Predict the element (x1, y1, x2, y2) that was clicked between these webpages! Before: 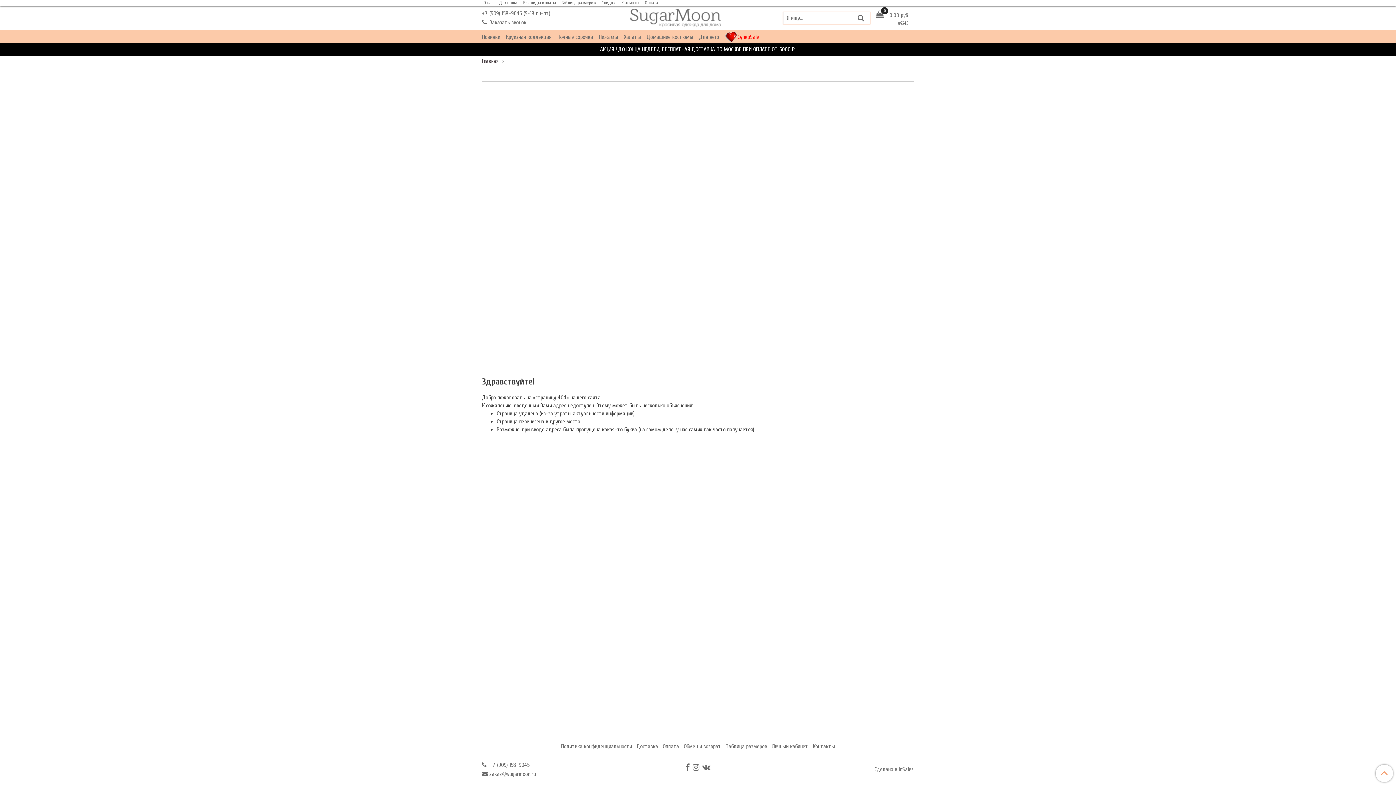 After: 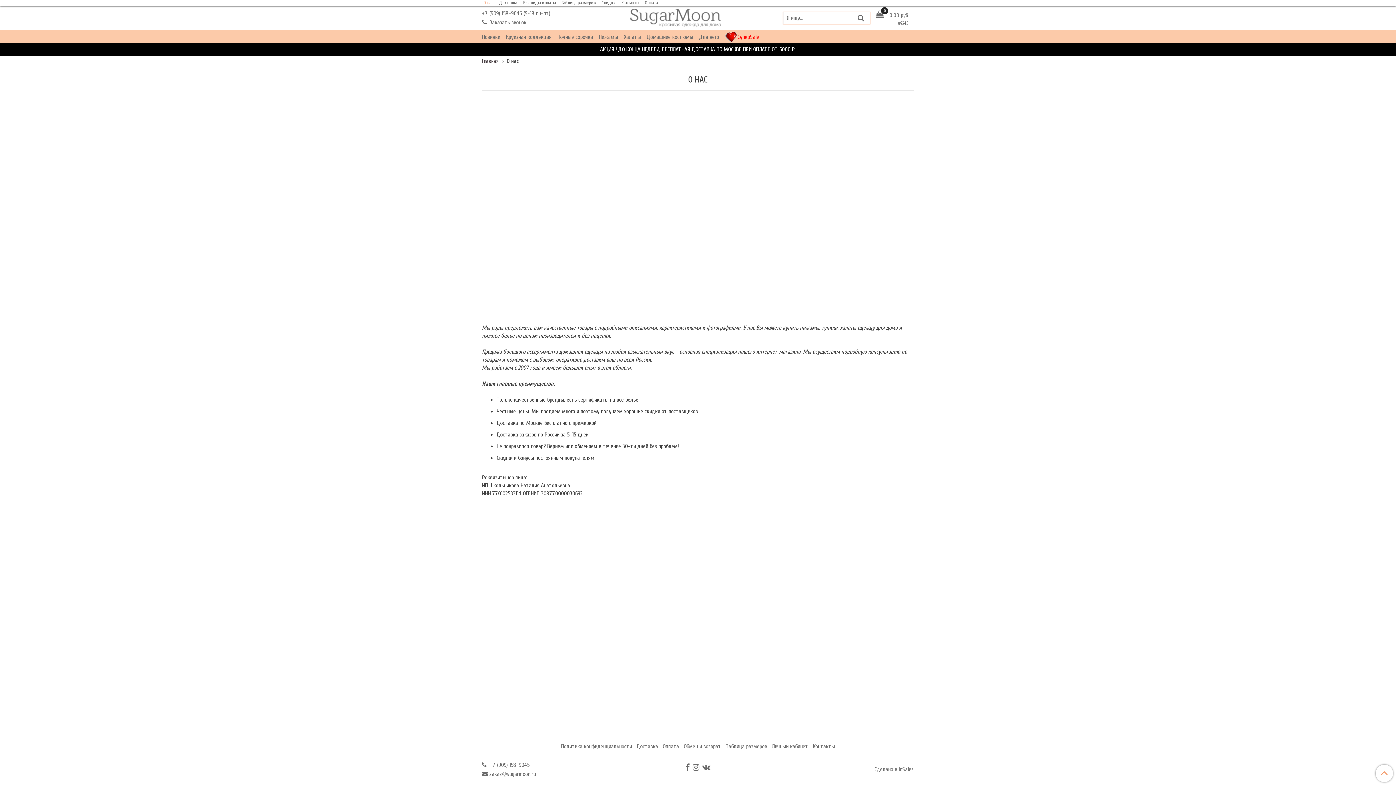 Action: bbox: (483, -1, 493, 7) label: О нас